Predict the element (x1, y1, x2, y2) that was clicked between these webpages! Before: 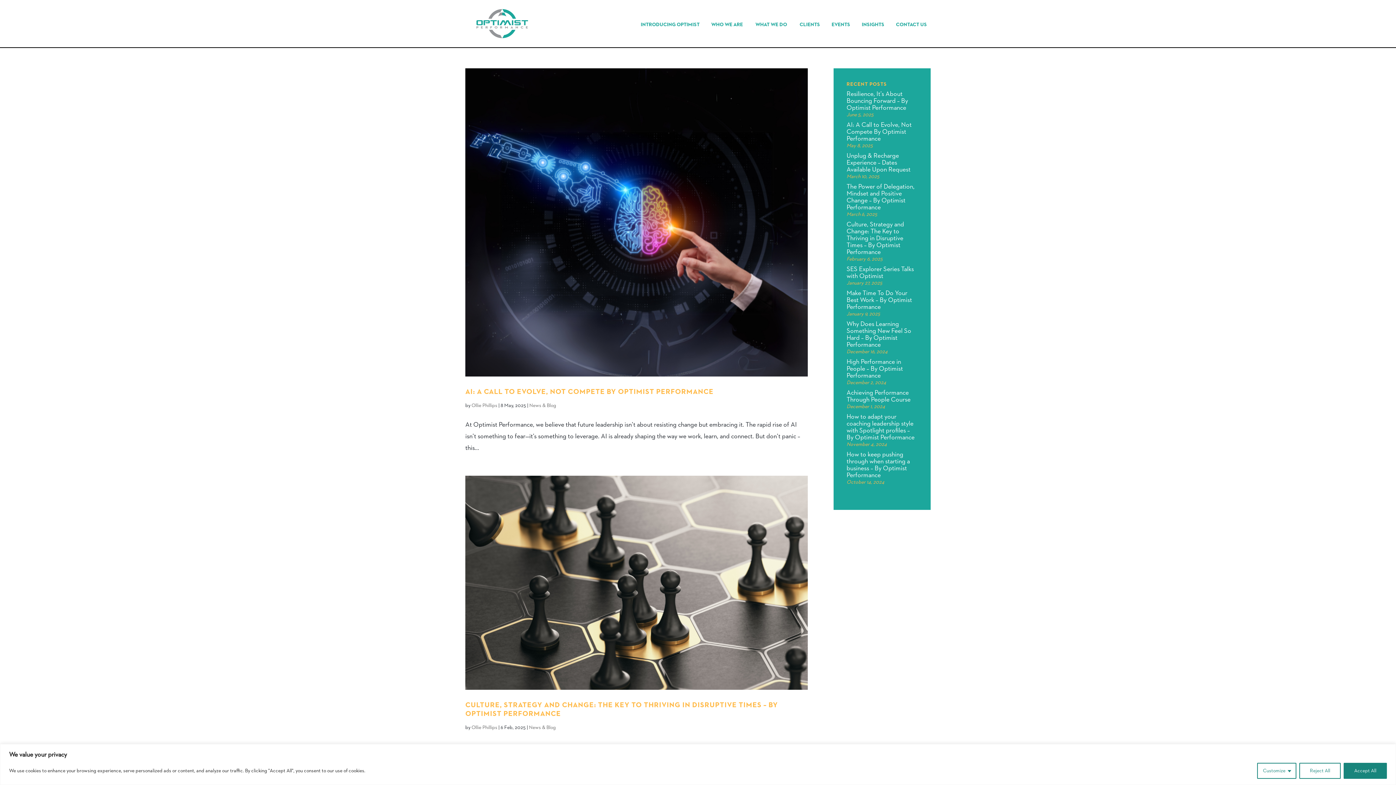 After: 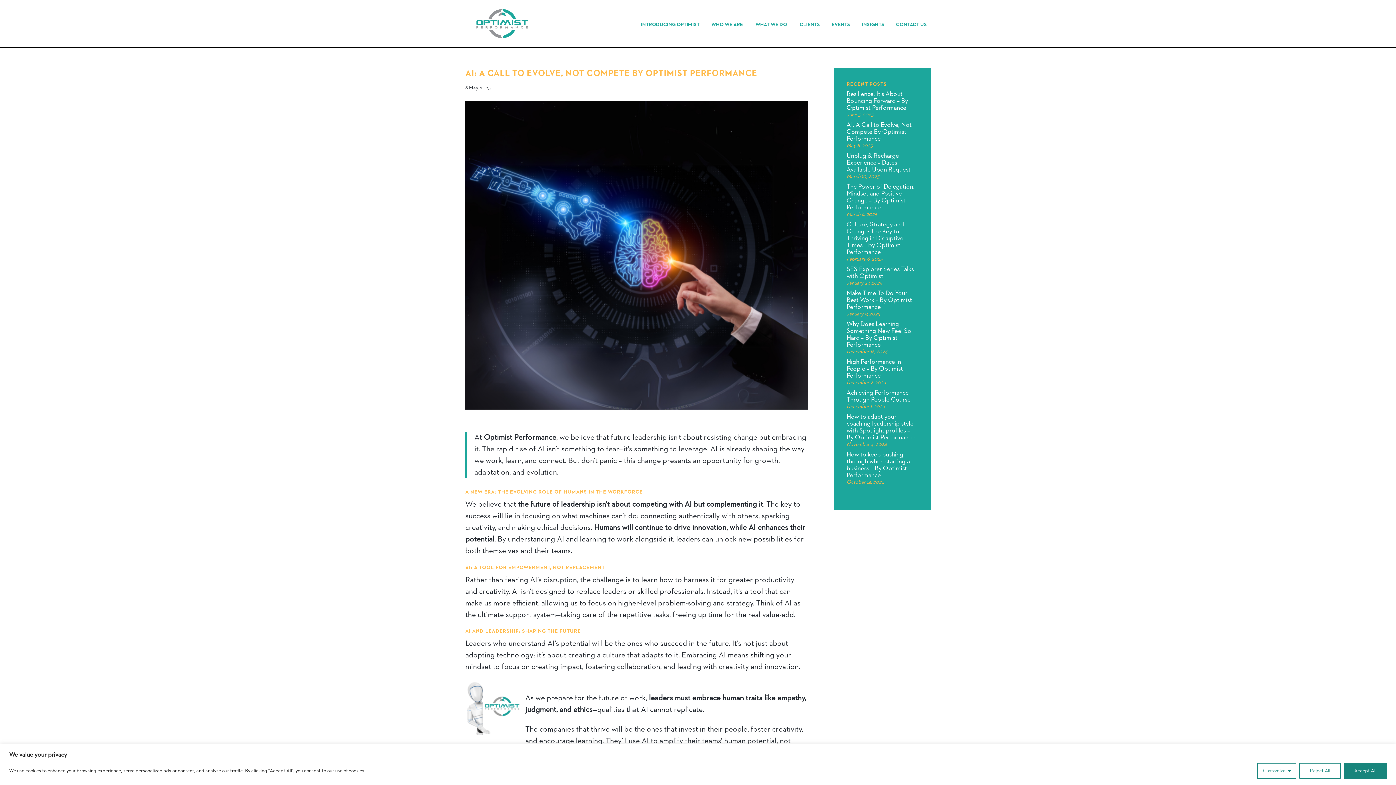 Action: bbox: (465, 388, 713, 395) label: AI: A CALL TO EVOLVE, NOT COMPETE BY OPTIMIST PERFORMANCE